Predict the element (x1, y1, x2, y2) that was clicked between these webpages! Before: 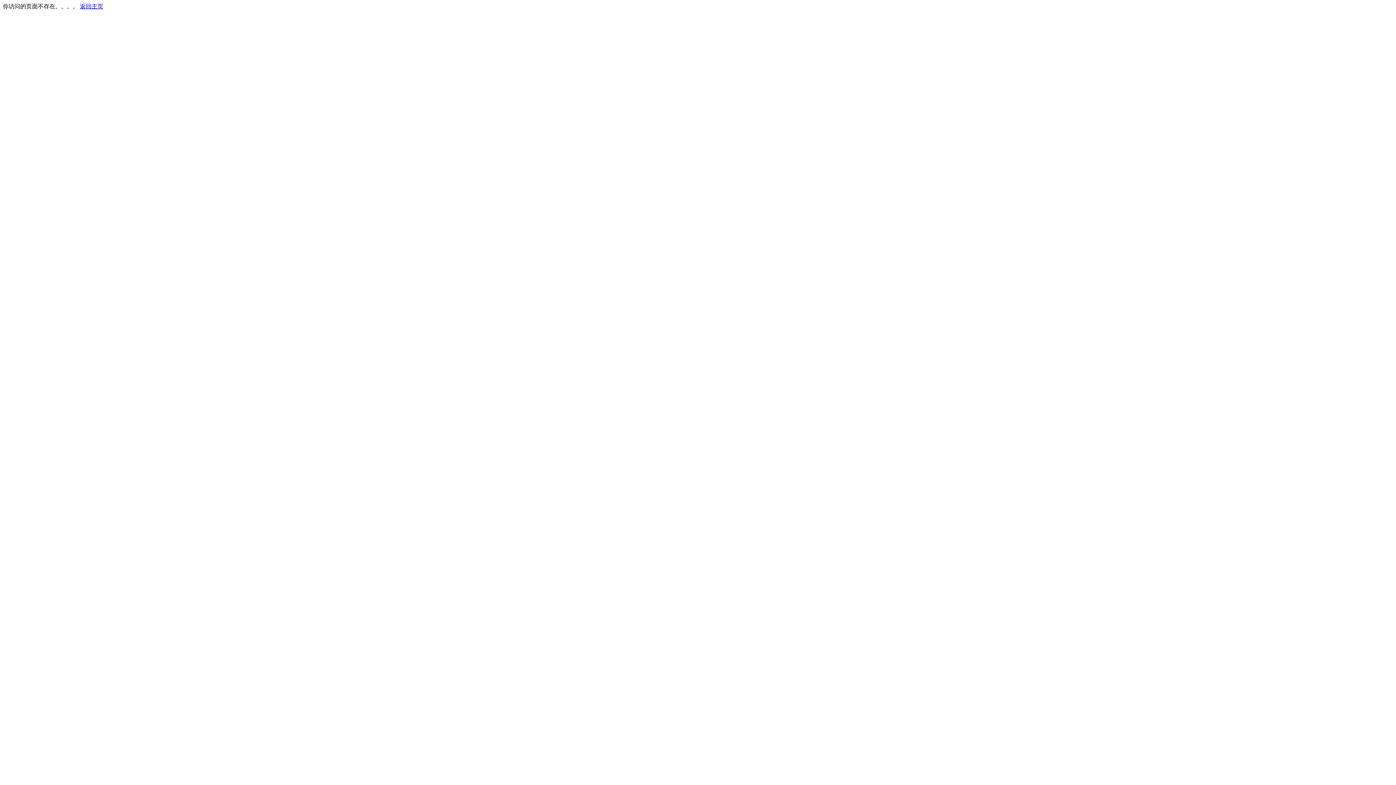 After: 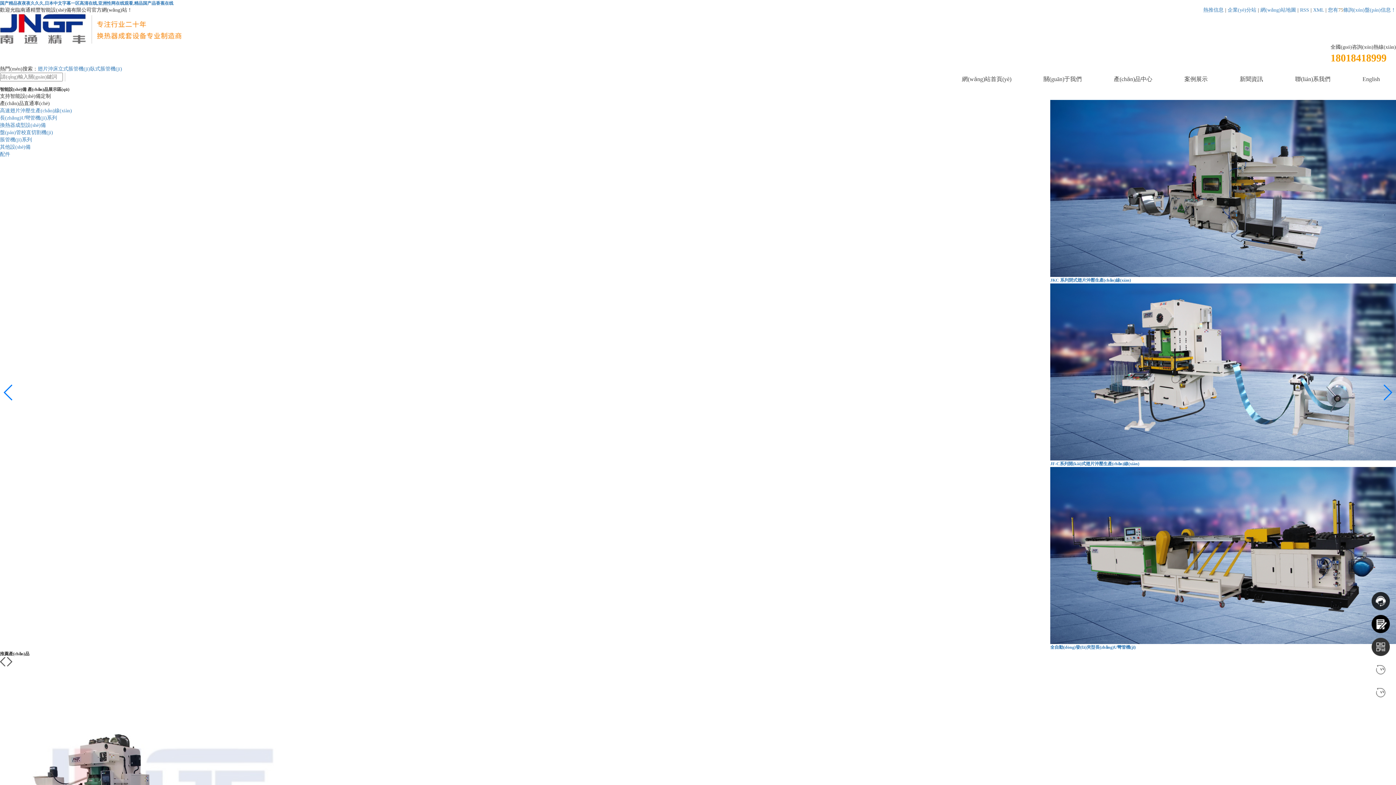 Action: bbox: (80, 3, 103, 9) label: 返回主页